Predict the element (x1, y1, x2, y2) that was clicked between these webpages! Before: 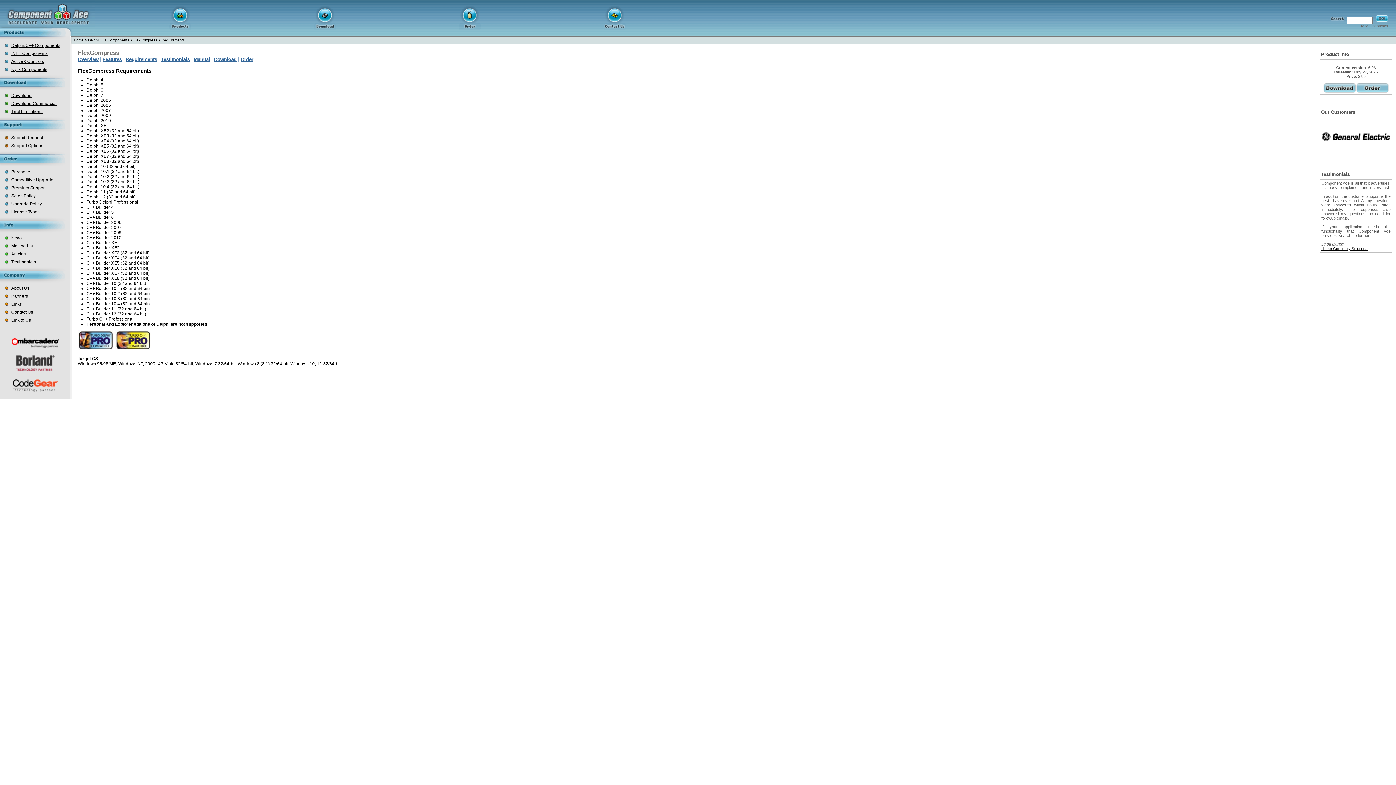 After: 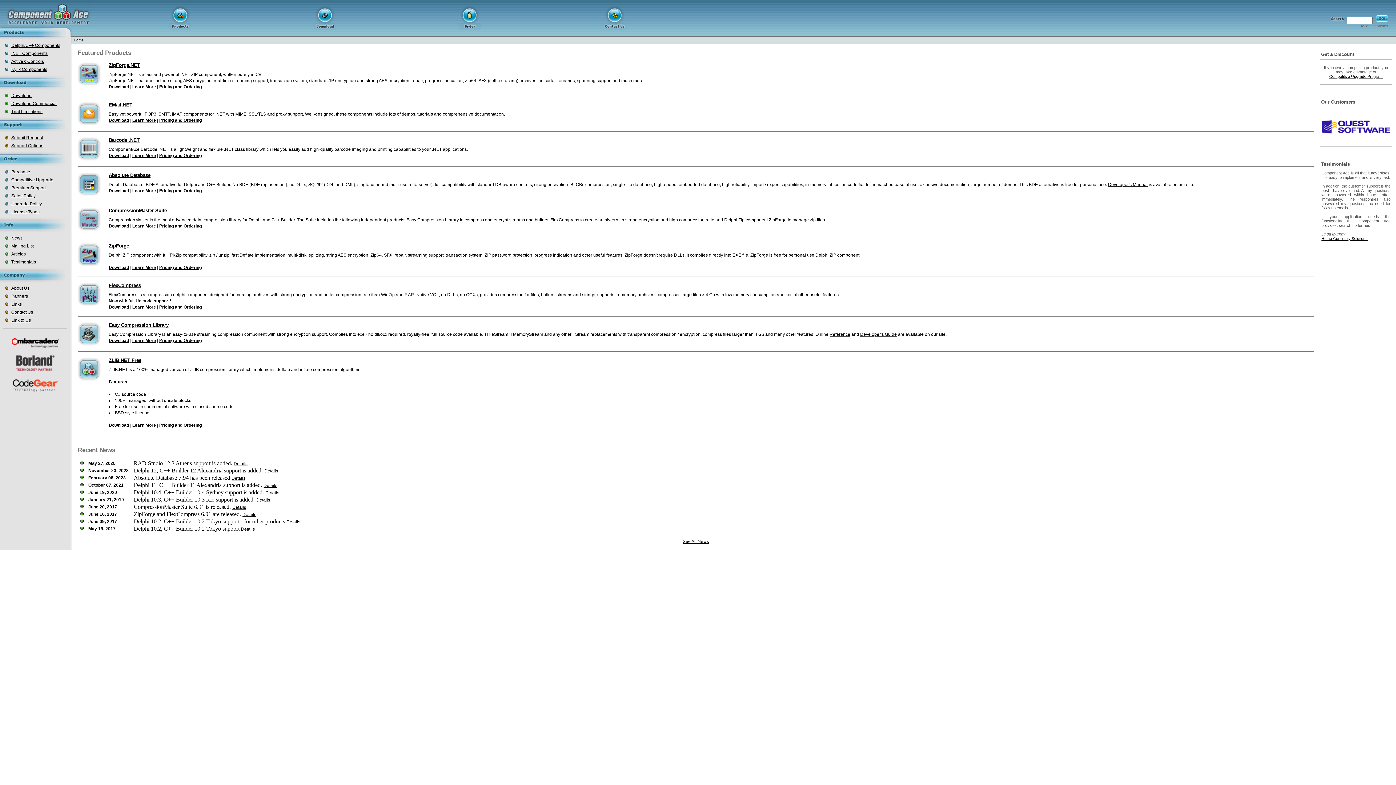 Action: bbox: (73, 38, 83, 42) label: Home